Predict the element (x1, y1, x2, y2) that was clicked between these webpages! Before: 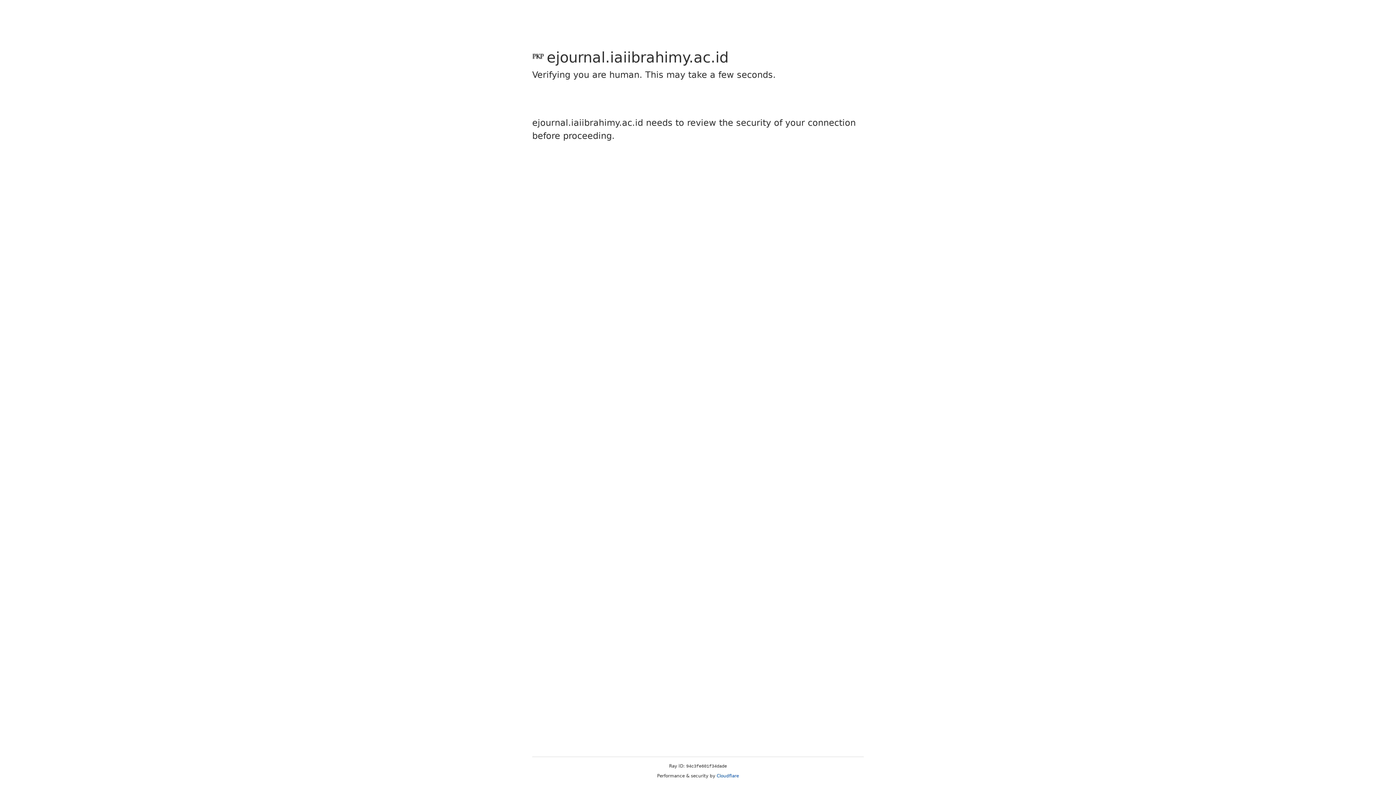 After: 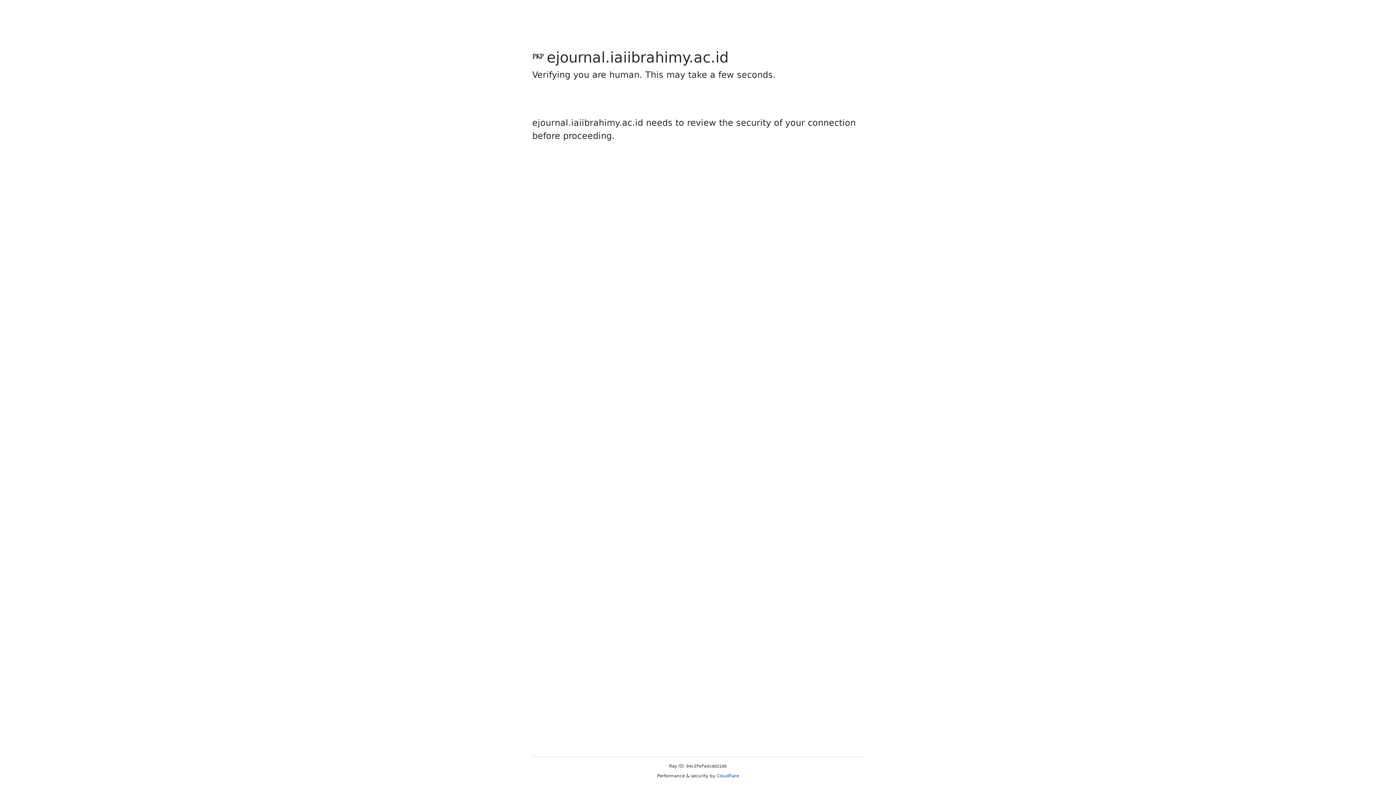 Action: label: Cloudflare bbox: (716, 773, 739, 778)